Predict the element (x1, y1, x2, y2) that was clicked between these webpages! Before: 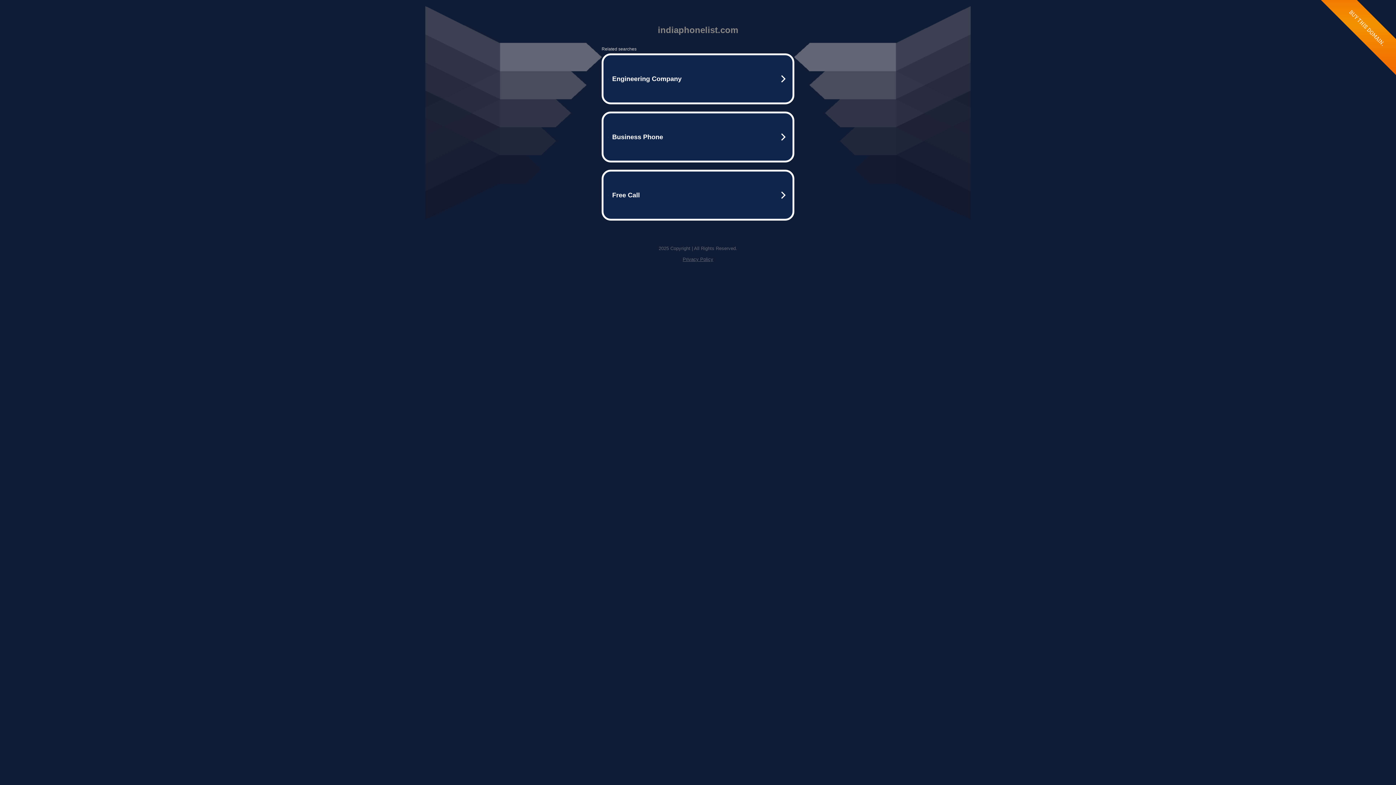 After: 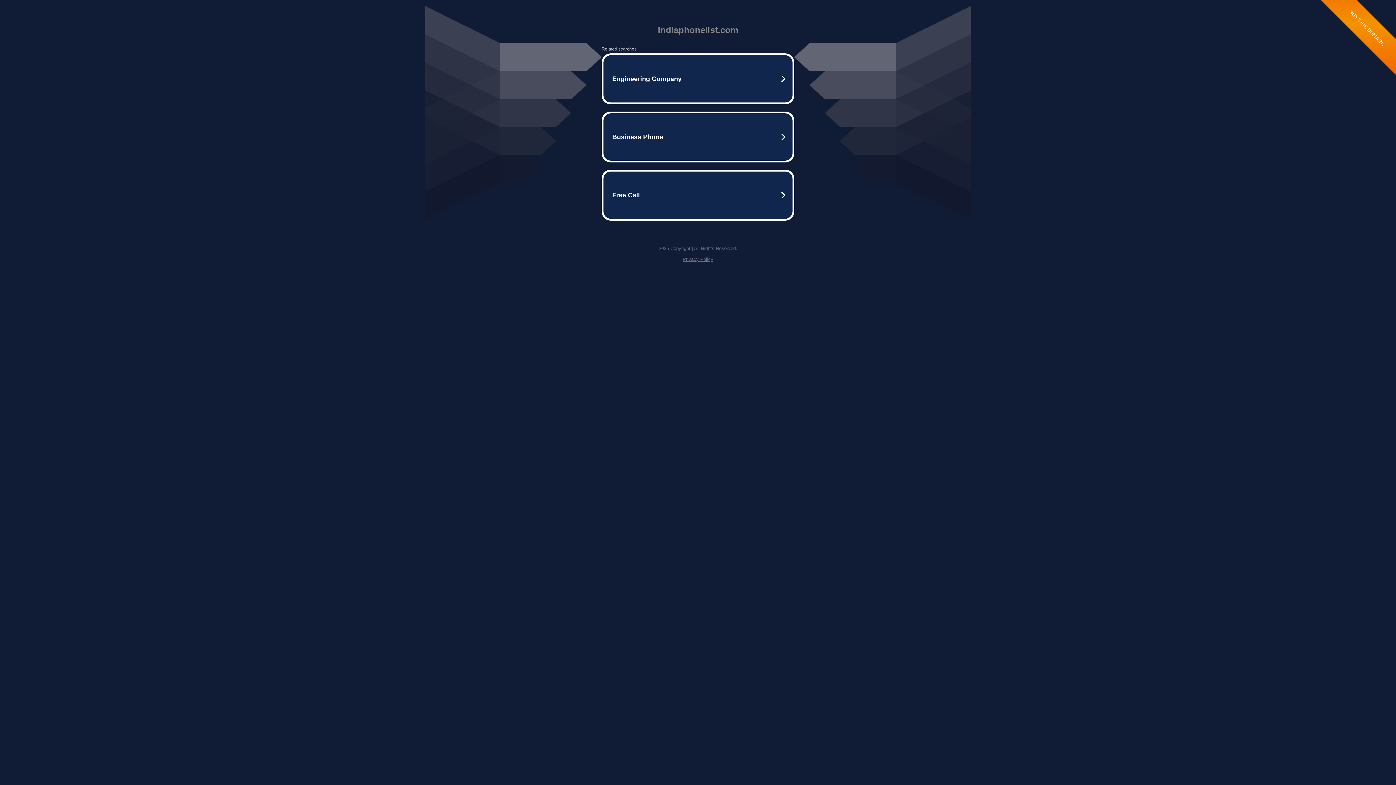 Action: bbox: (682, 256, 713, 262) label: Privacy Policy